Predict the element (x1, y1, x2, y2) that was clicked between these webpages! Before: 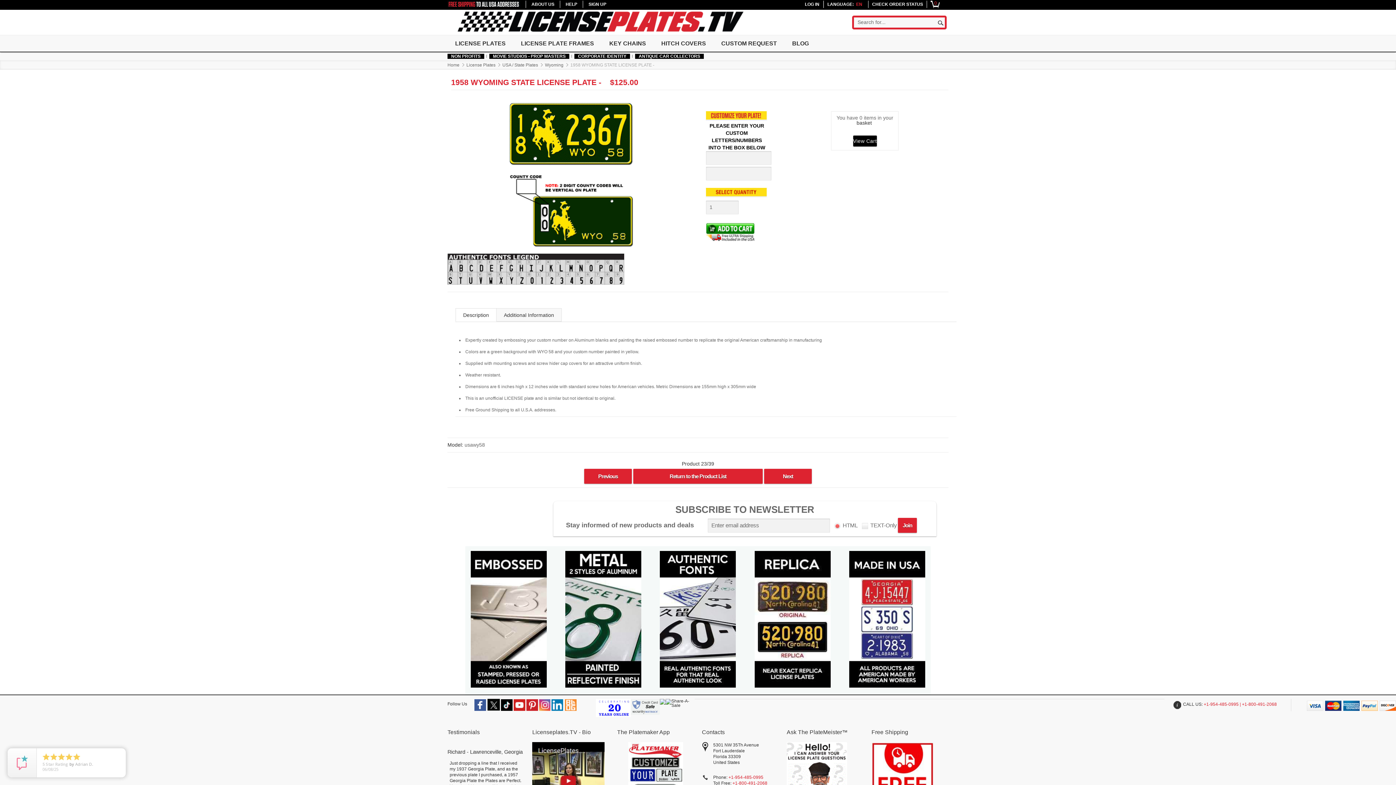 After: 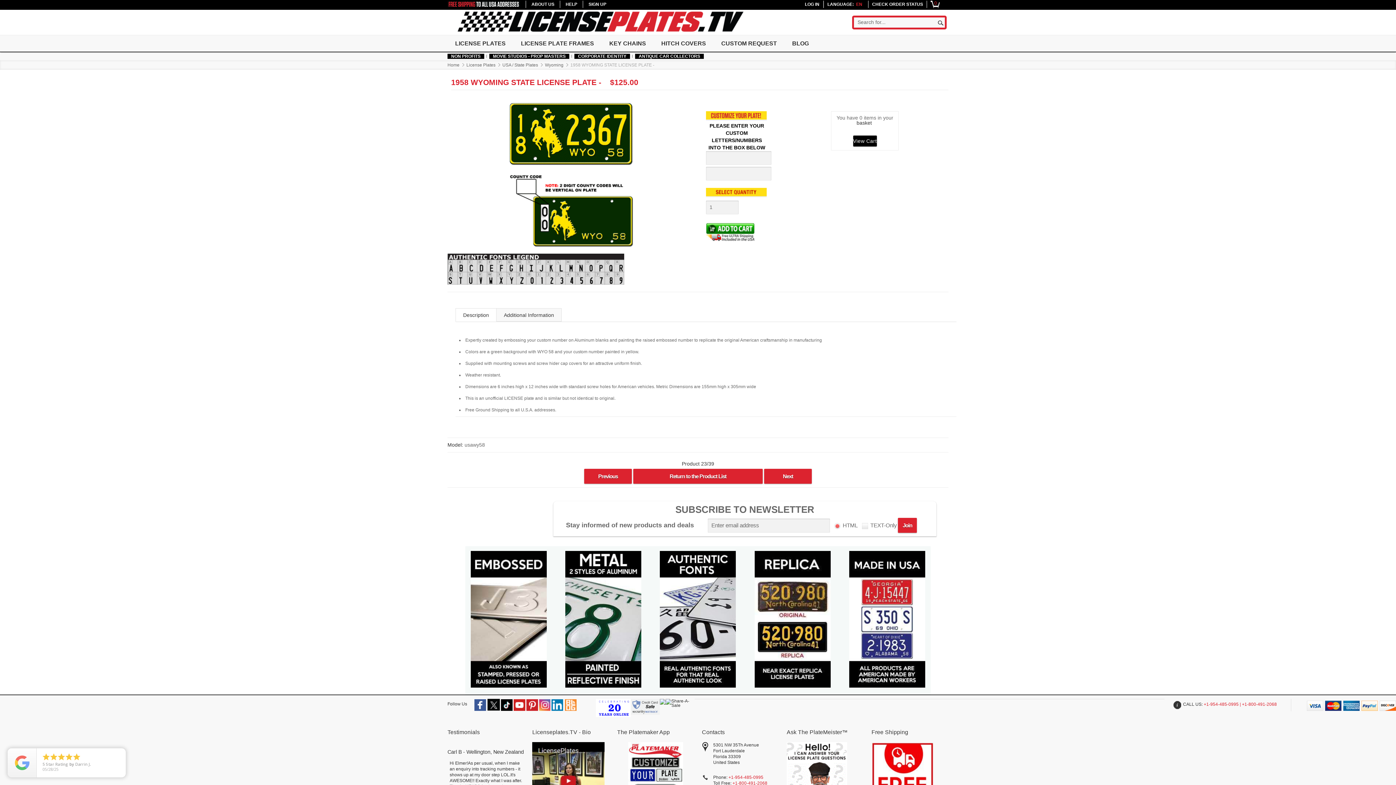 Action: label:   bbox: (539, 707, 551, 712)